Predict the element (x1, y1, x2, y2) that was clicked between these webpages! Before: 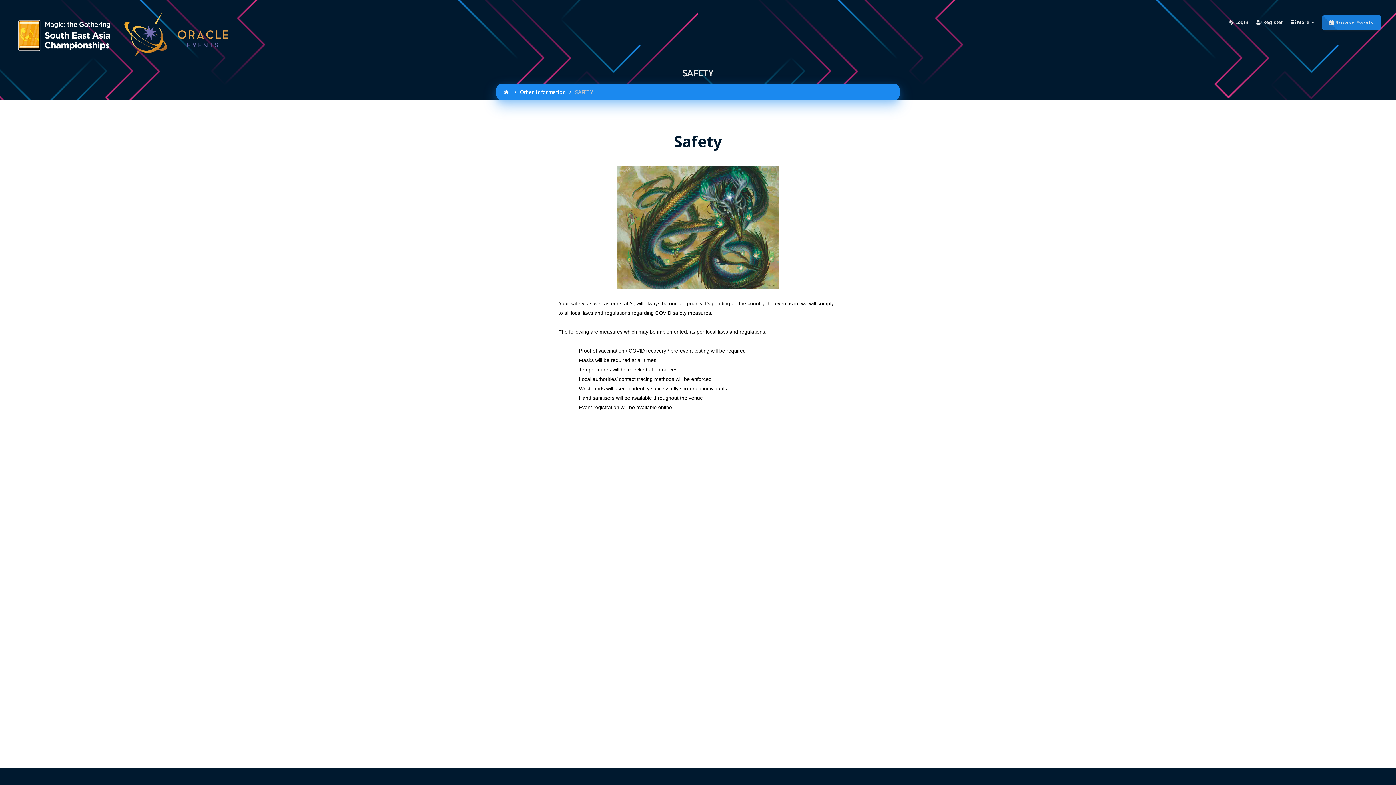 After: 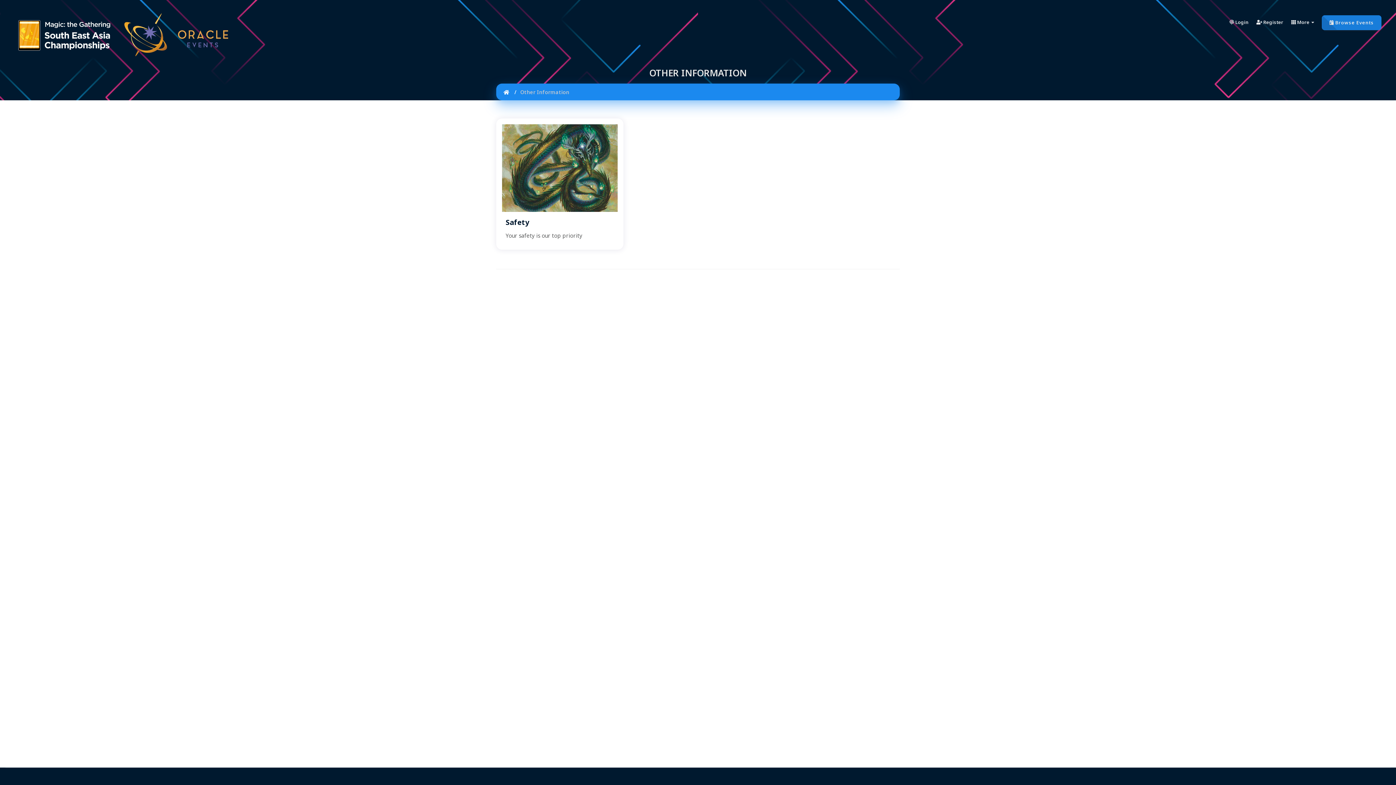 Action: label: Other Information bbox: (520, 88, 566, 95)